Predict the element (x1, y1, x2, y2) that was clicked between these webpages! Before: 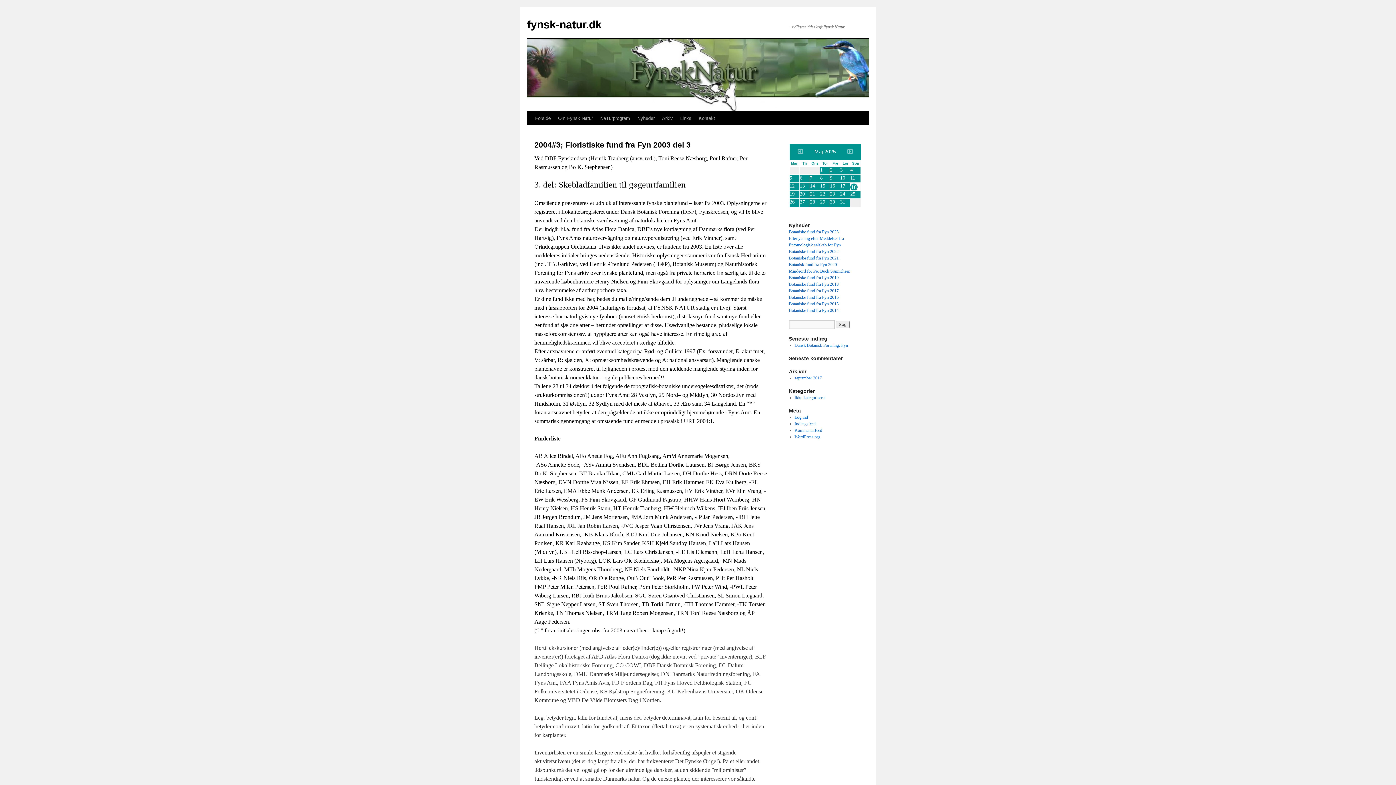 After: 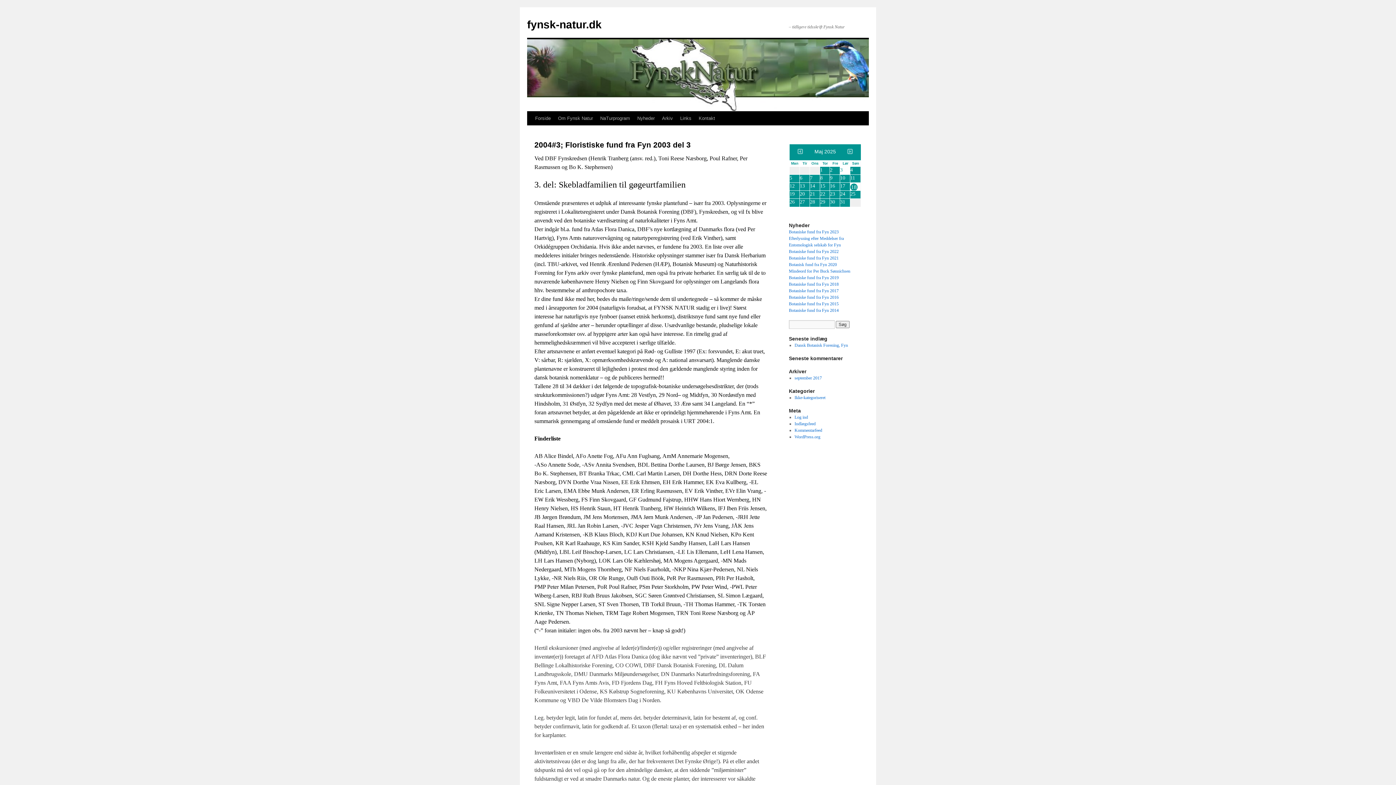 Action: bbox: (840, 166, 850, 174) label: 3